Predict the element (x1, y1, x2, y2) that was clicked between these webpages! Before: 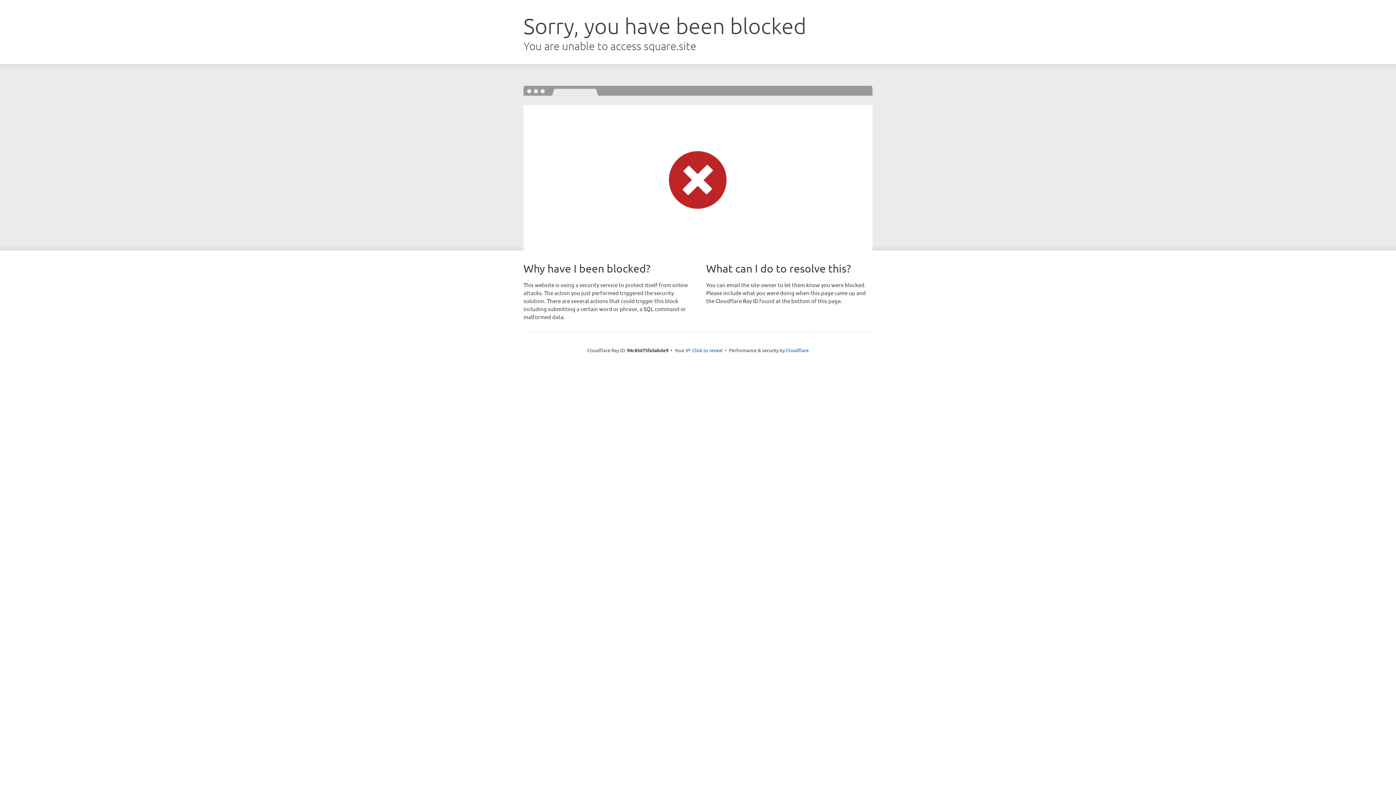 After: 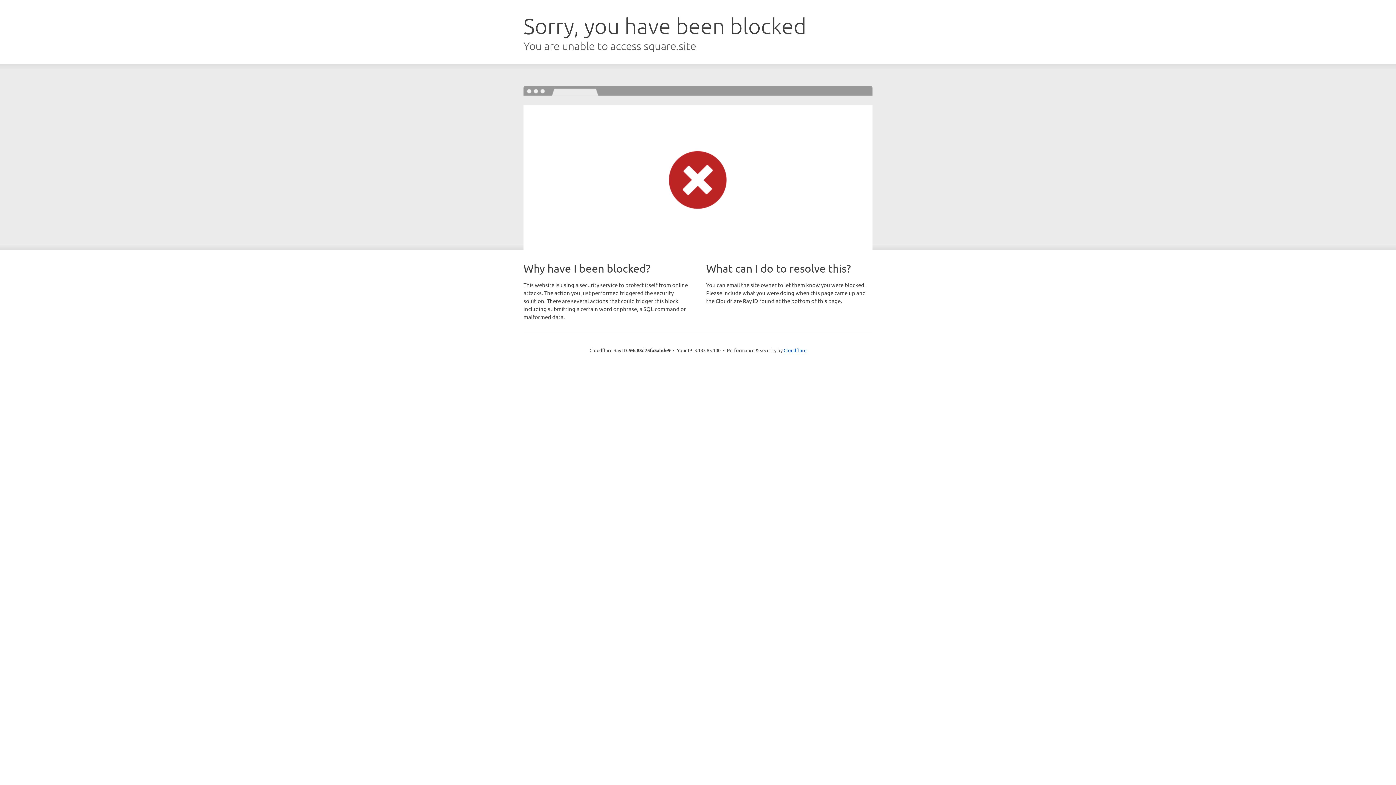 Action: bbox: (692, 346, 722, 353) label: Click to reveal